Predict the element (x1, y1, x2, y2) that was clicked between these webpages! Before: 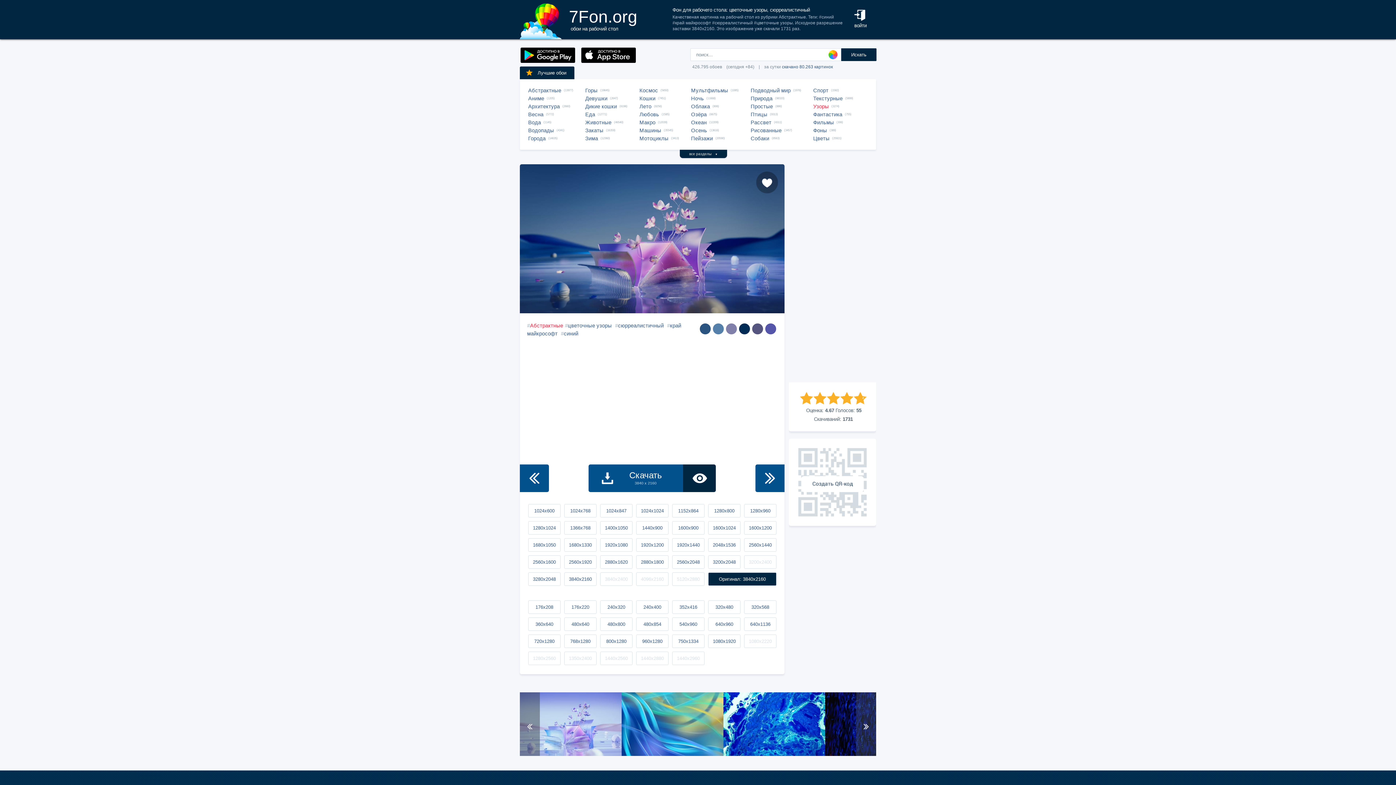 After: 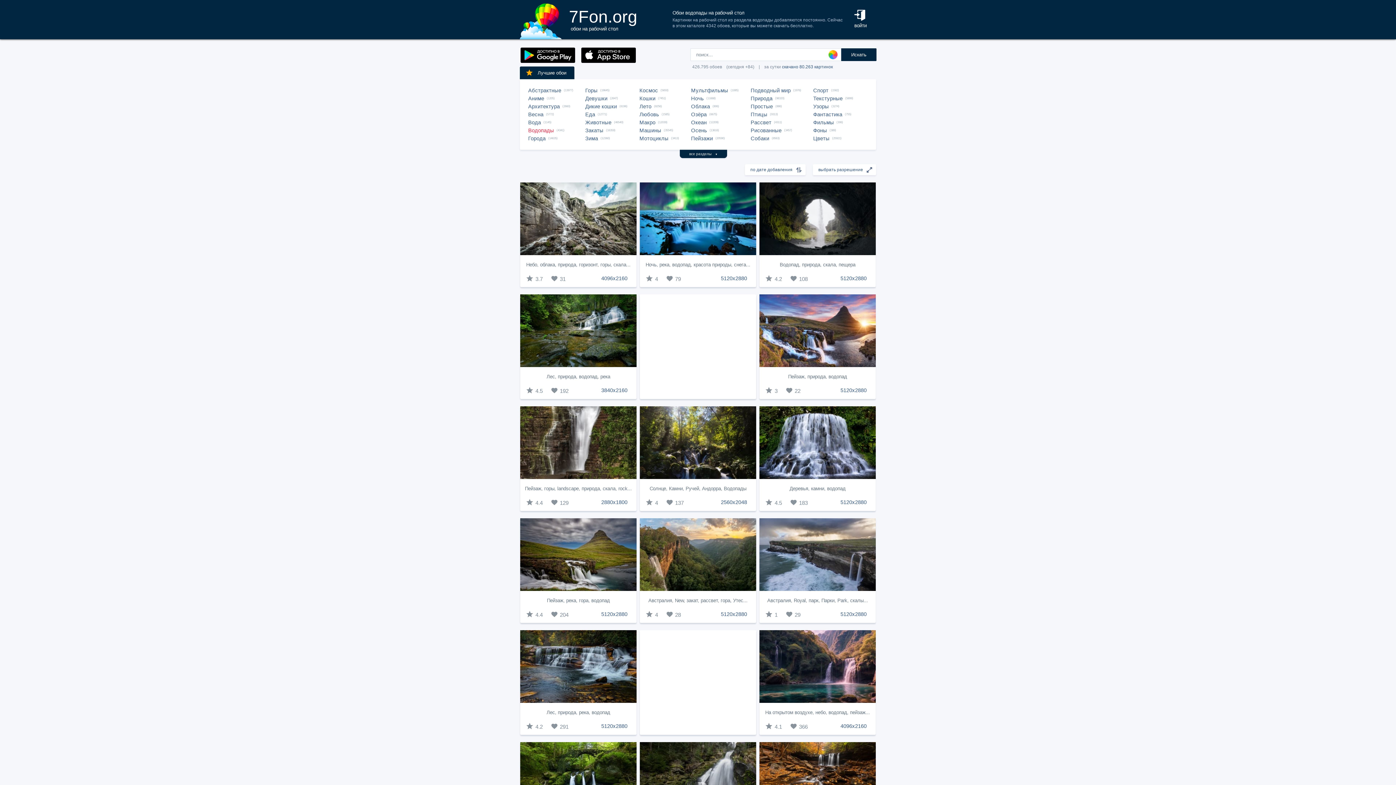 Action: bbox: (528, 126, 556, 134) label: Водопады